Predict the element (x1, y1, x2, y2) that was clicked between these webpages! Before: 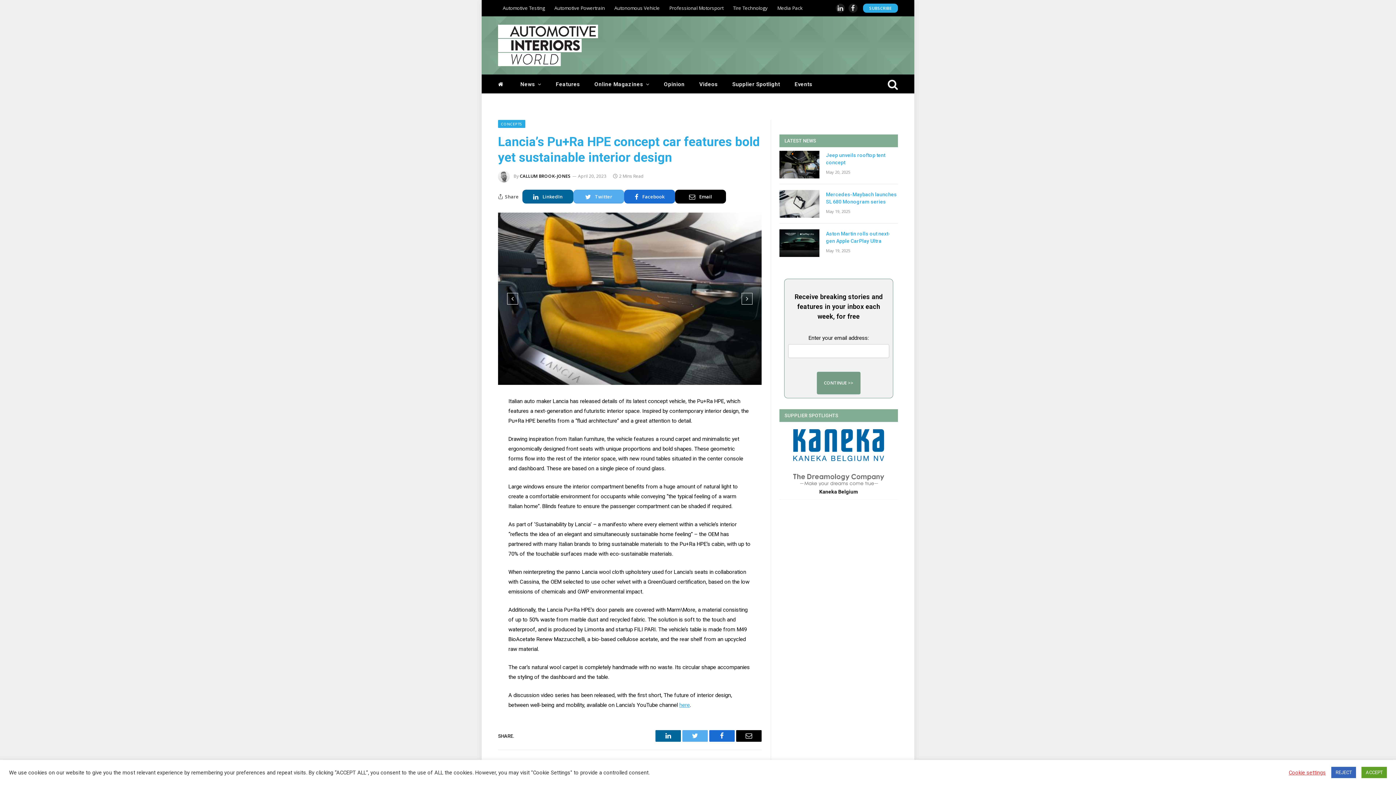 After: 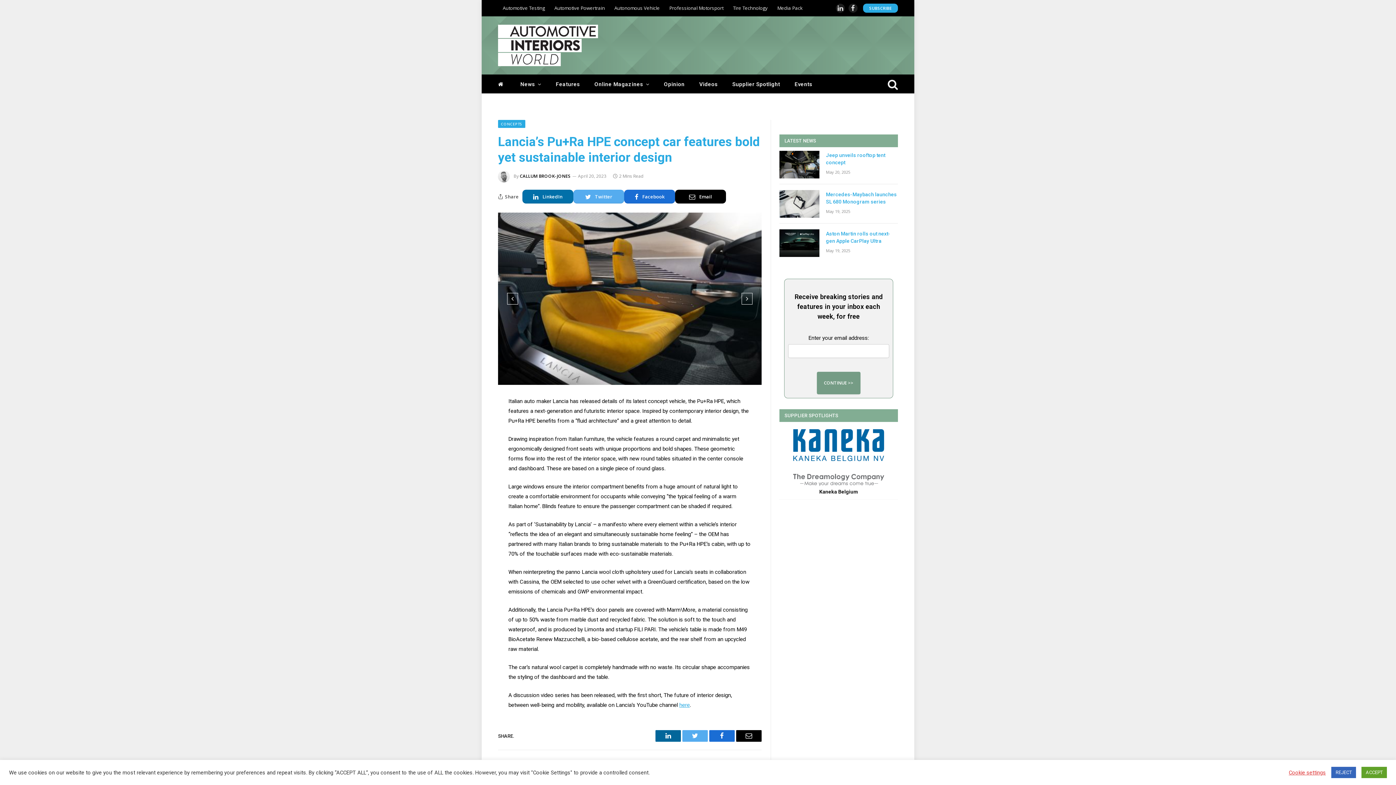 Action: bbox: (522, 189, 573, 203) label: LinkedIn